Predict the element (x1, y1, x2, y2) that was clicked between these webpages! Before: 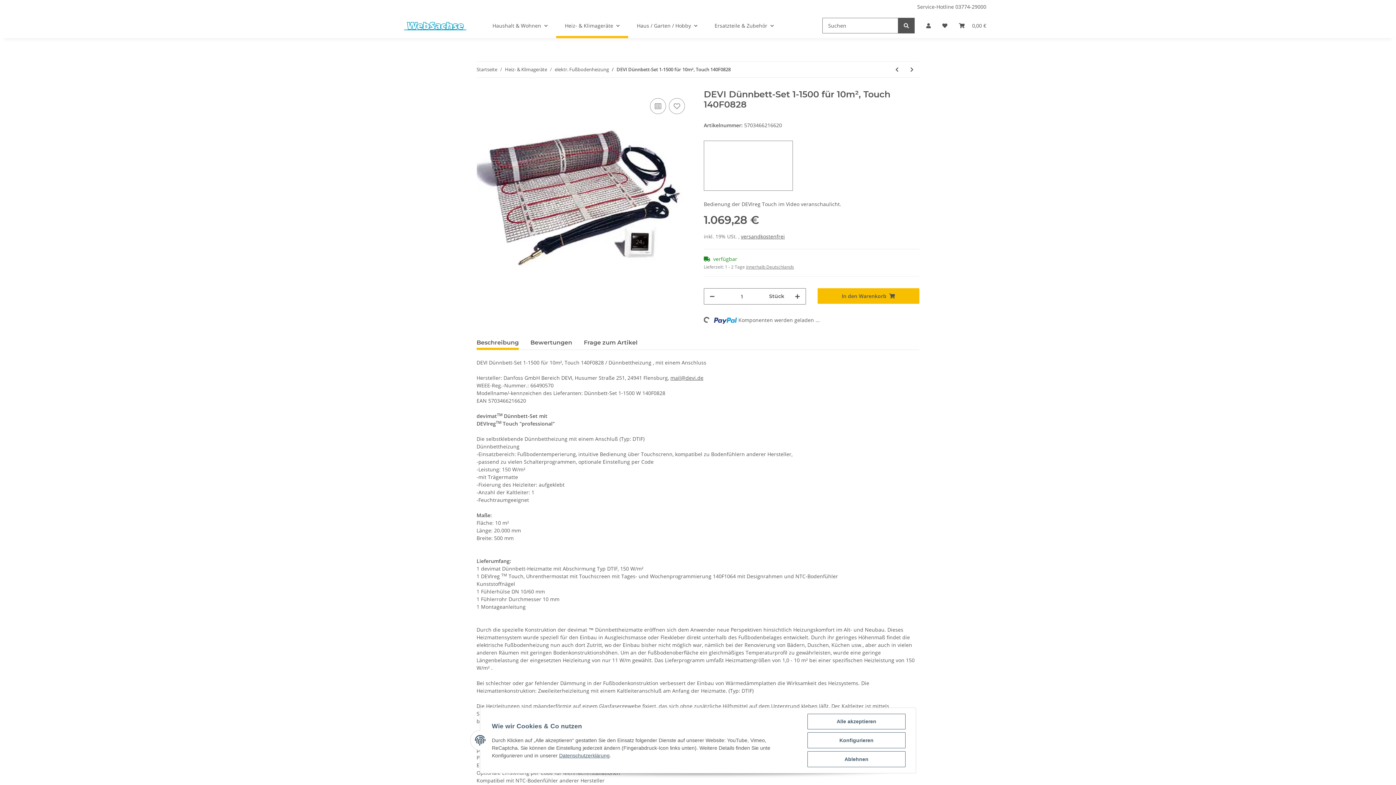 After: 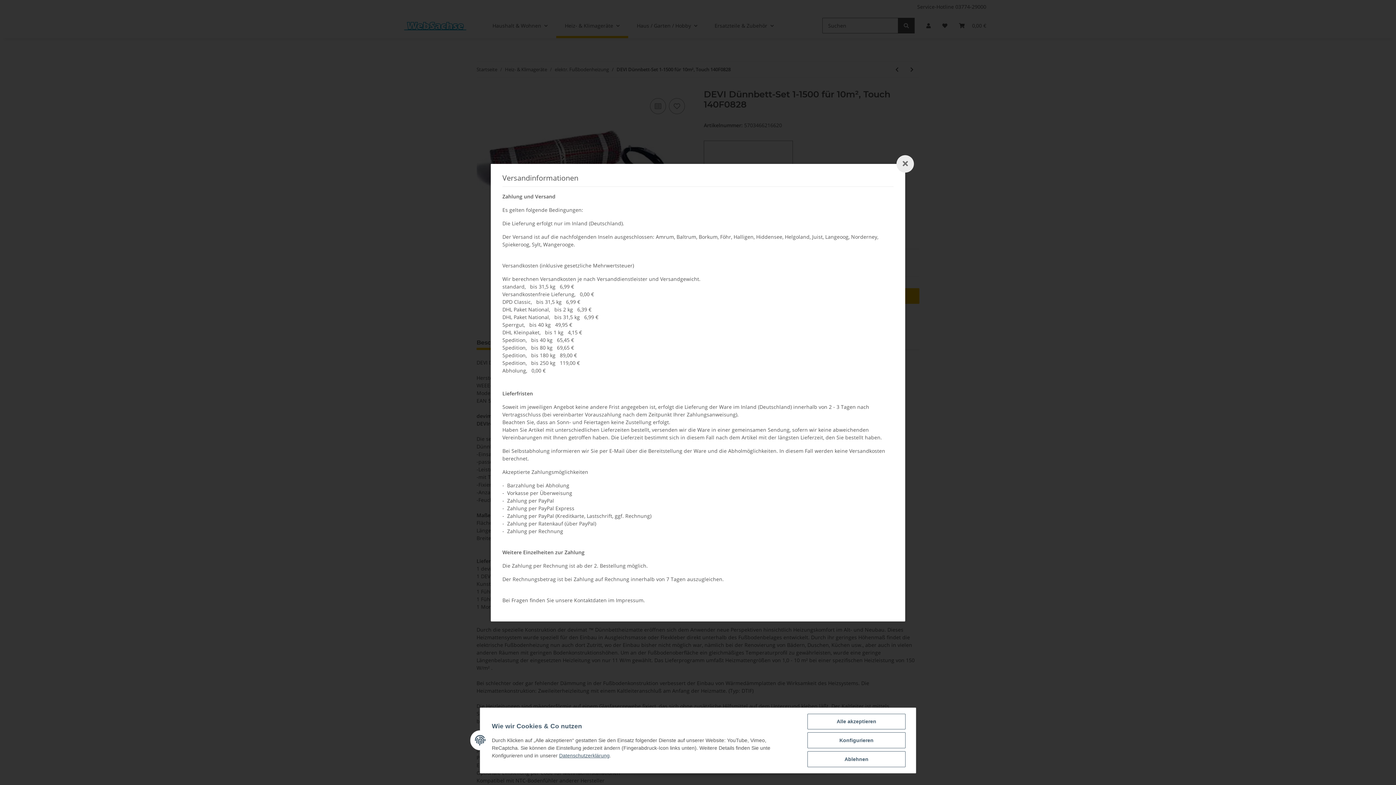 Action: bbox: (741, 233, 785, 240) label: versandkostenfrei